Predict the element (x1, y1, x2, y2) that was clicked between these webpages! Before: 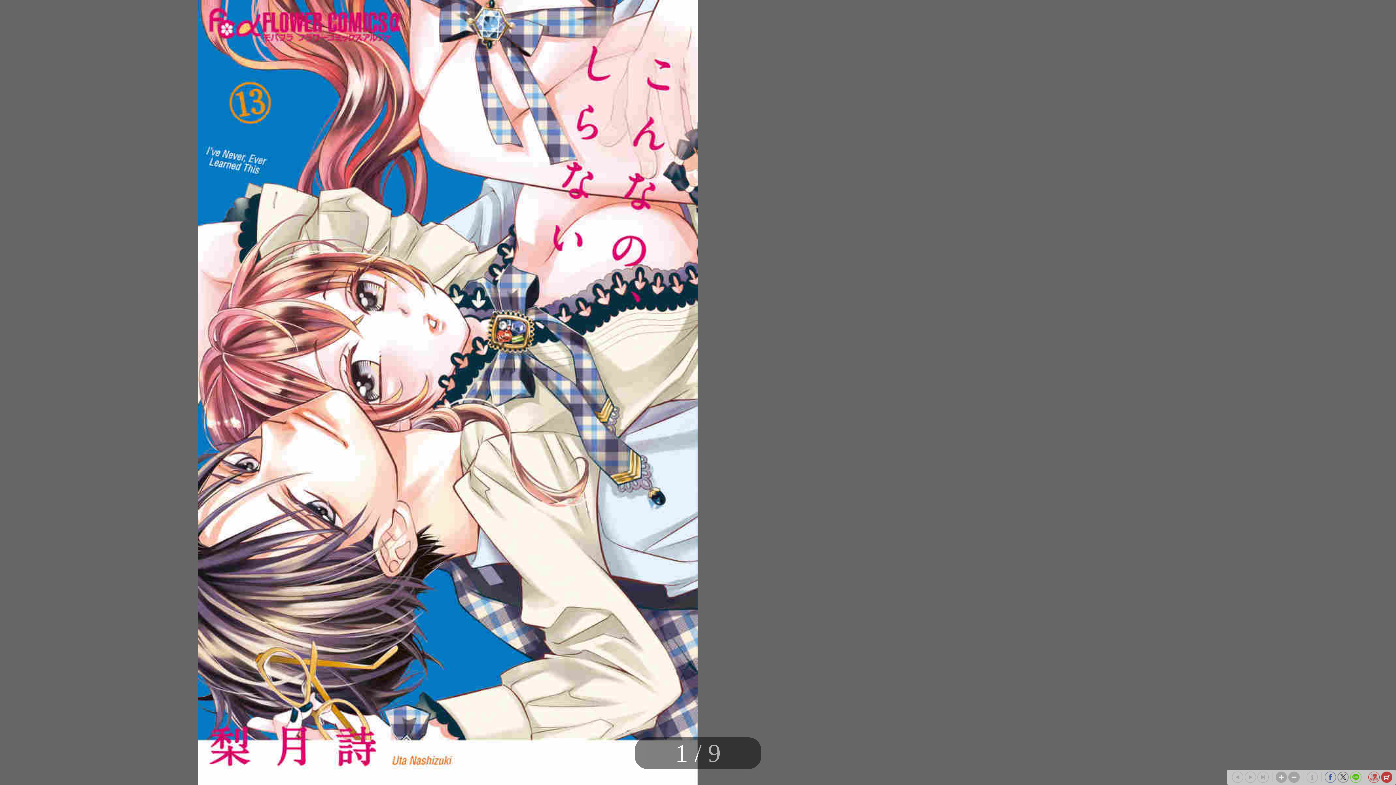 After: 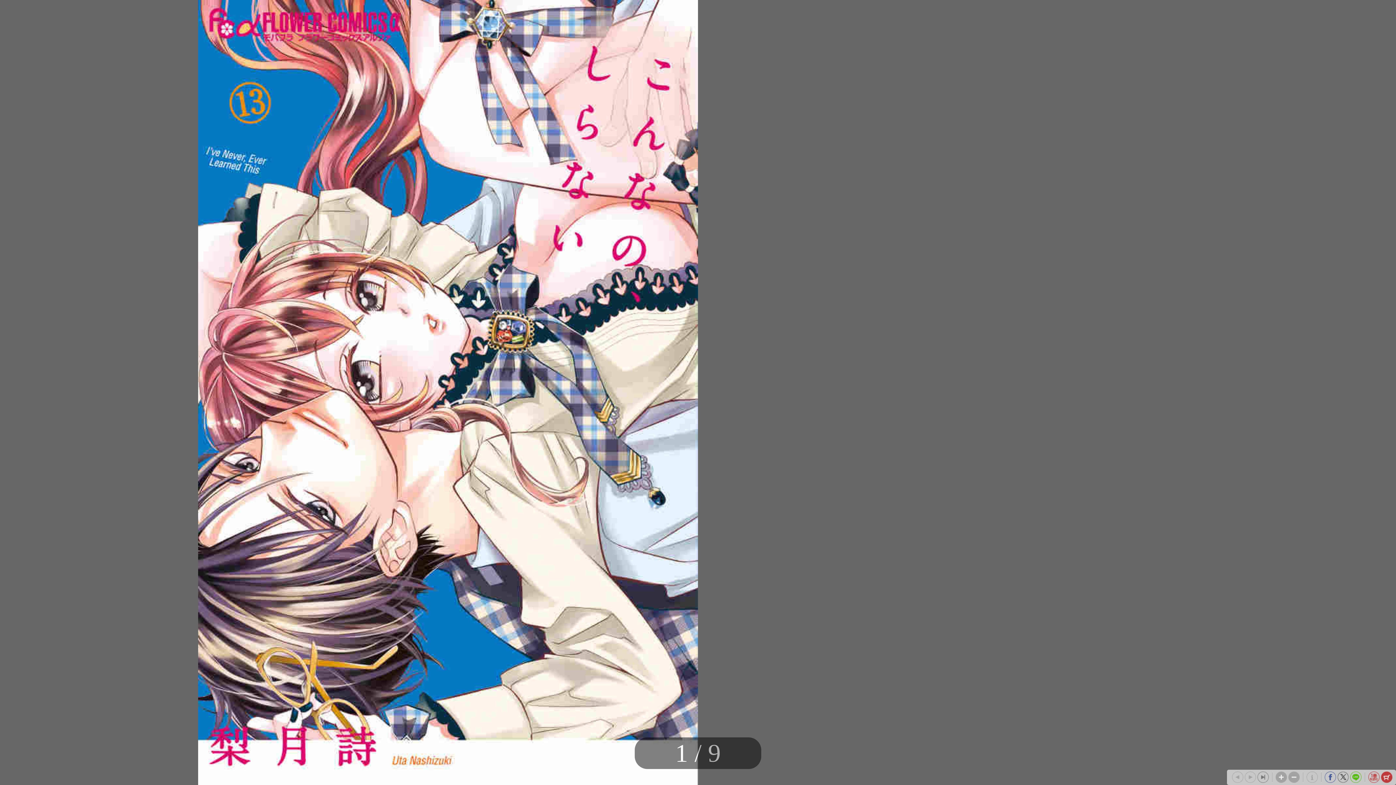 Action: bbox: (1257, 772, 1269, 783)